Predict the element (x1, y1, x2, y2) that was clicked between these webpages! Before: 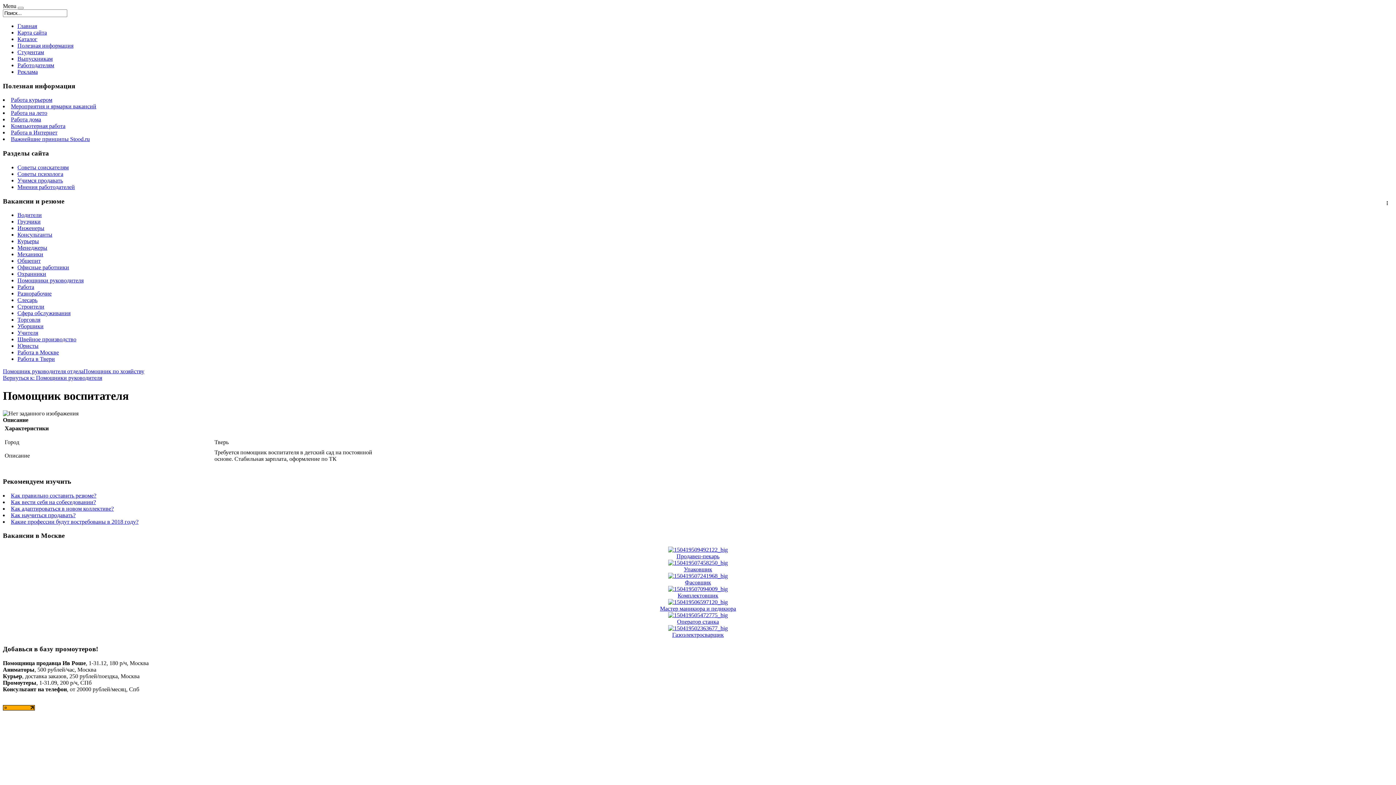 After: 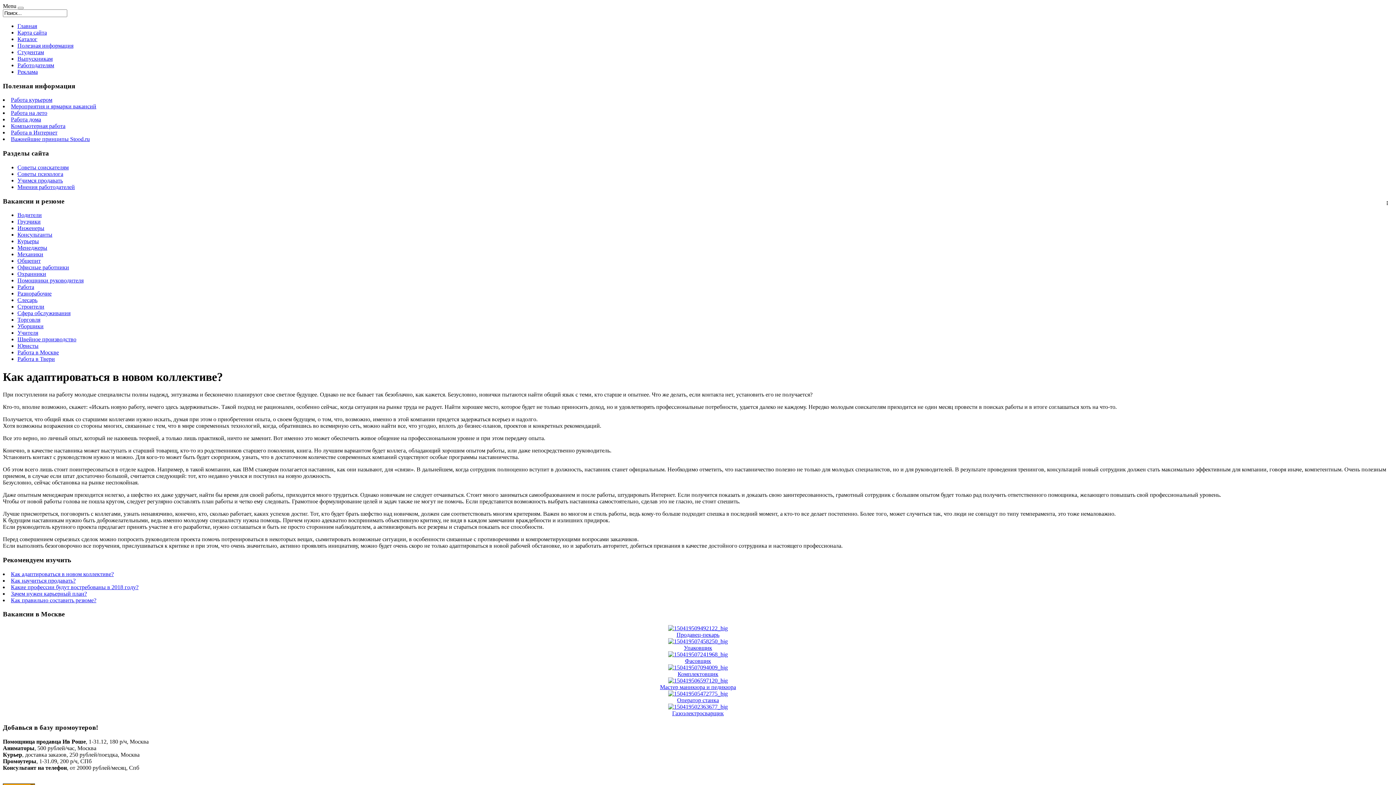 Action: label: Как адаптироваться в новом коллективе? bbox: (10, 505, 113, 511)